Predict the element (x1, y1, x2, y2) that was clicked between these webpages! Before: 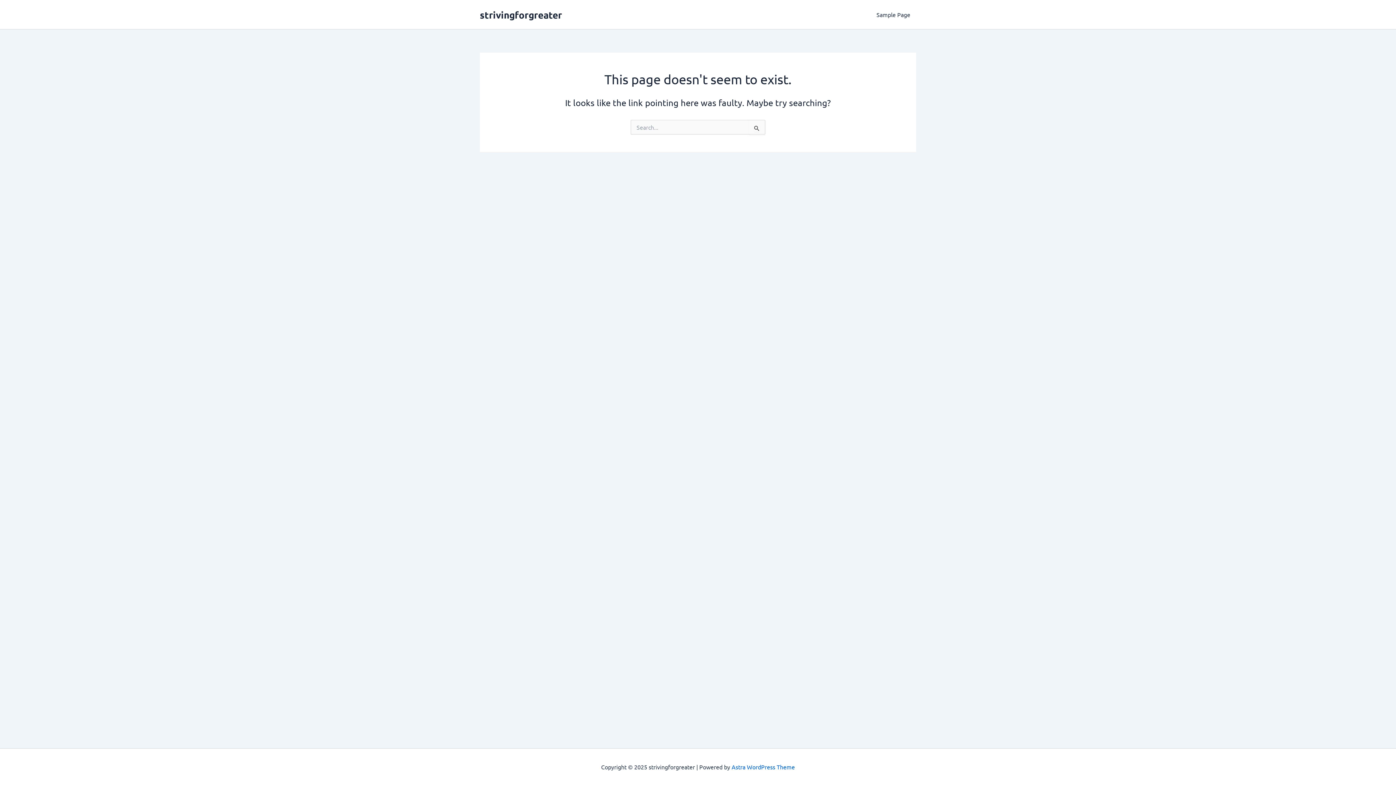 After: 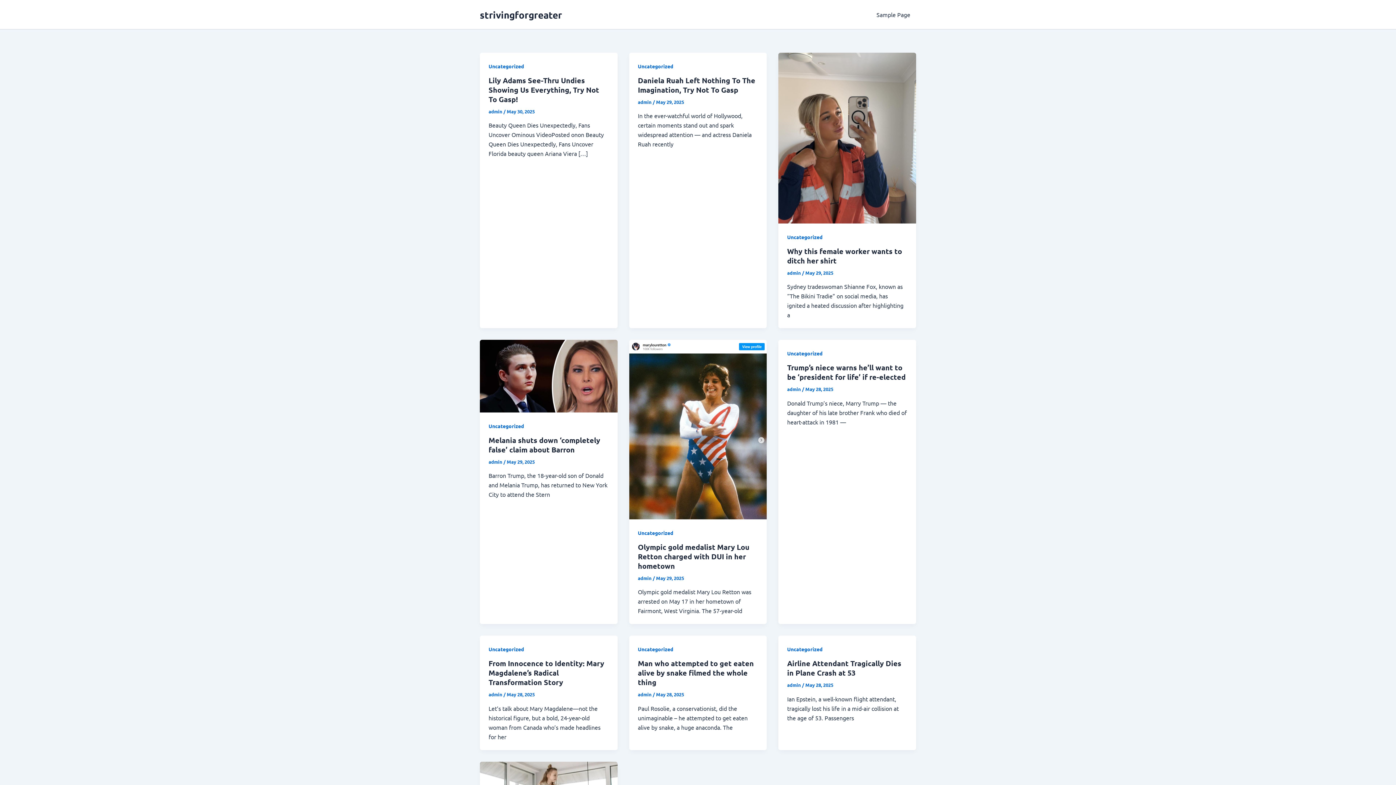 Action: label: strivingforgreater bbox: (480, 8, 562, 20)